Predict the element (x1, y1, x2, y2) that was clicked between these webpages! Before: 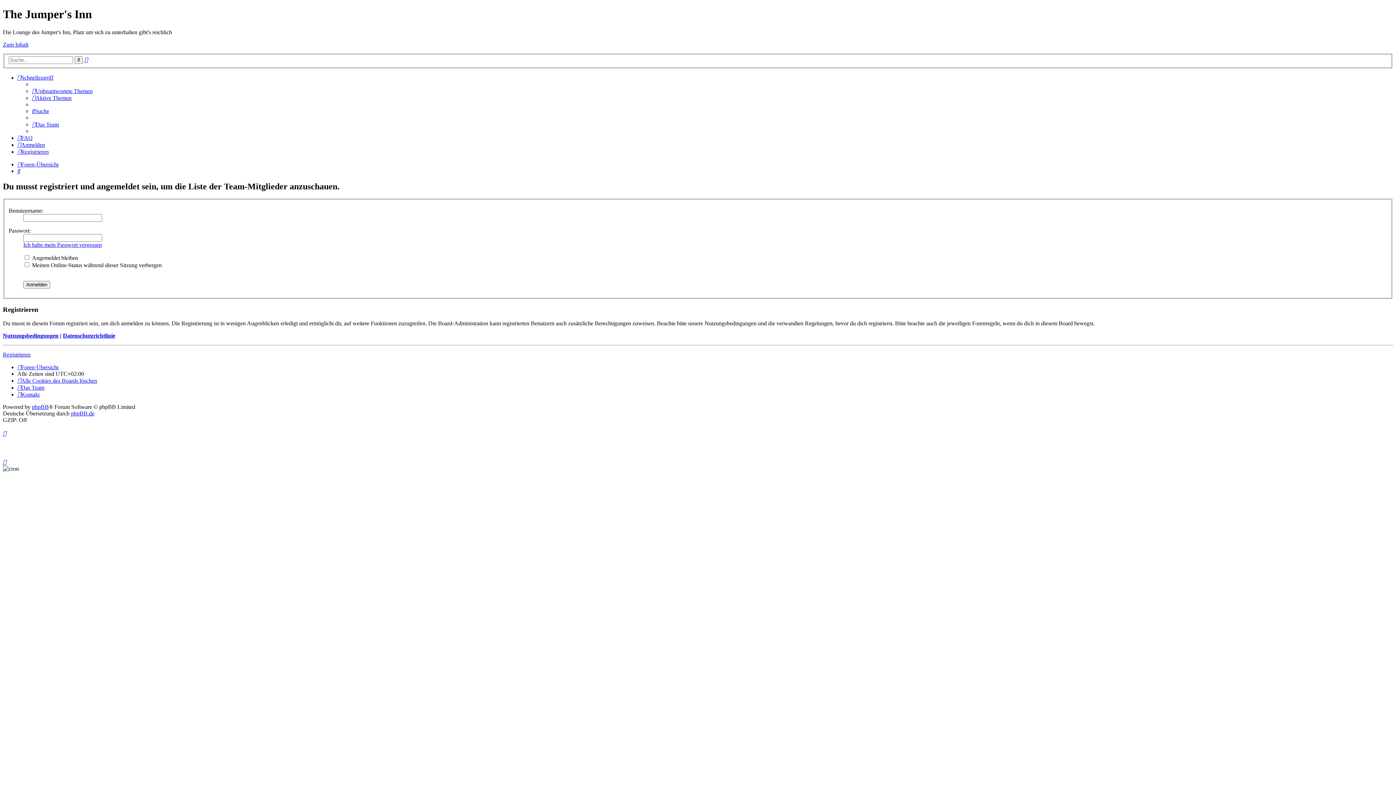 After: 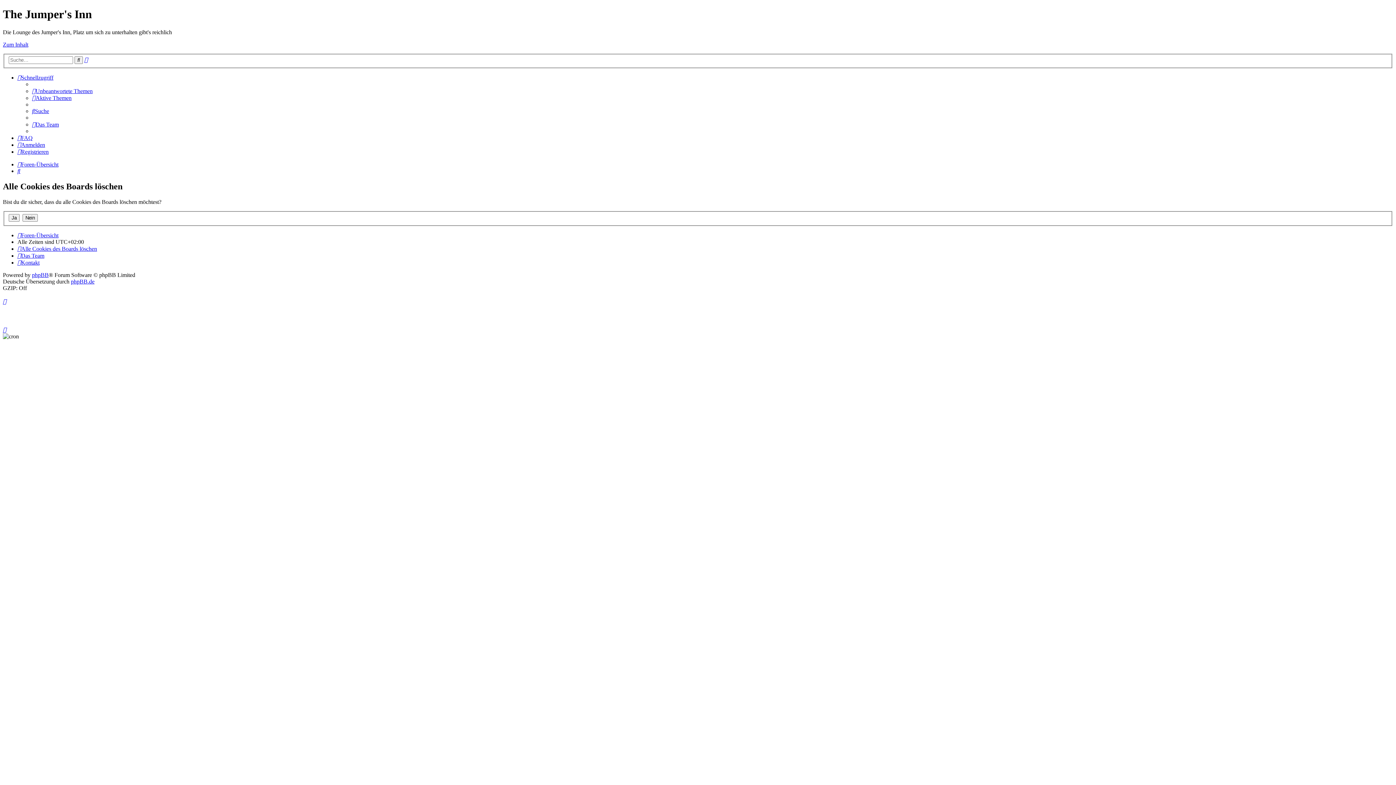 Action: label: Alle Cookies des Boards löschen bbox: (17, 377, 97, 384)